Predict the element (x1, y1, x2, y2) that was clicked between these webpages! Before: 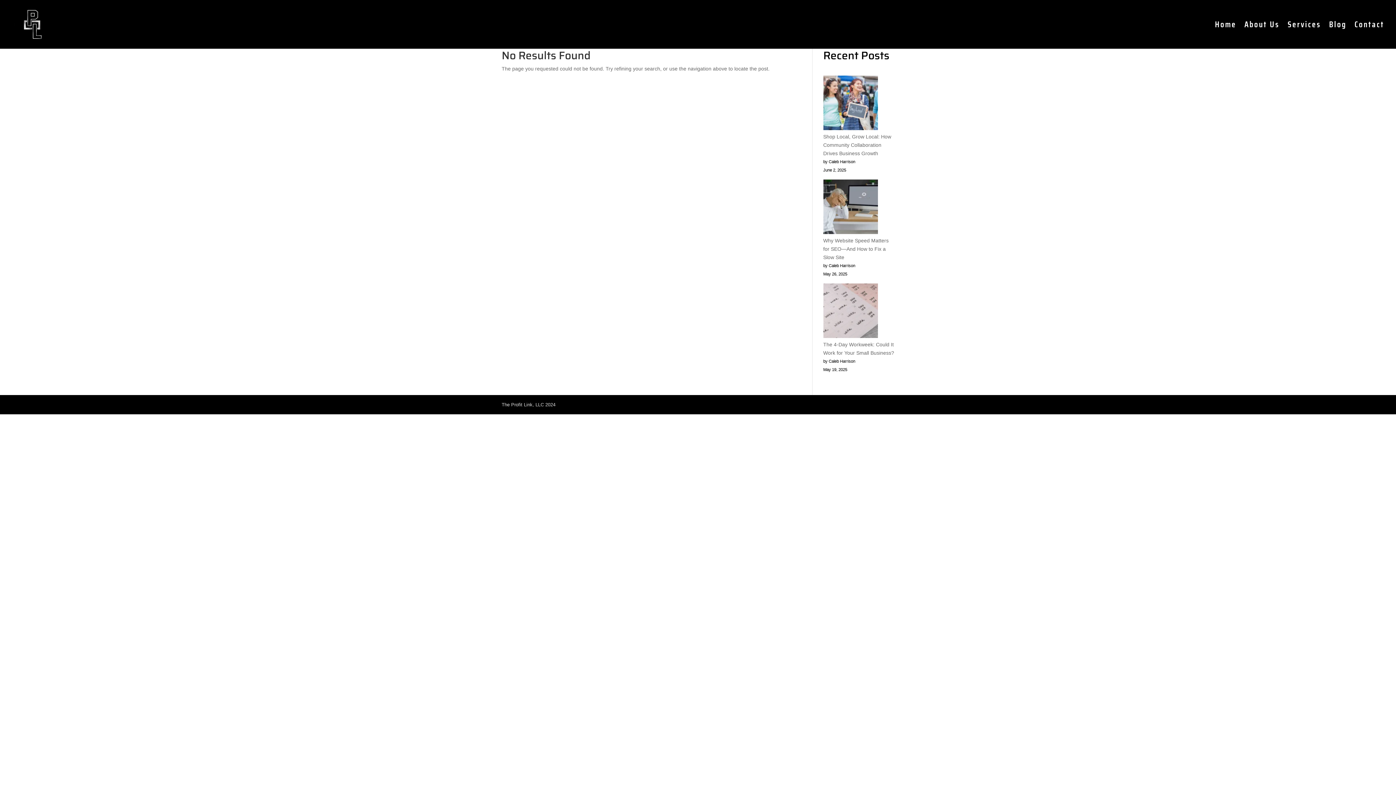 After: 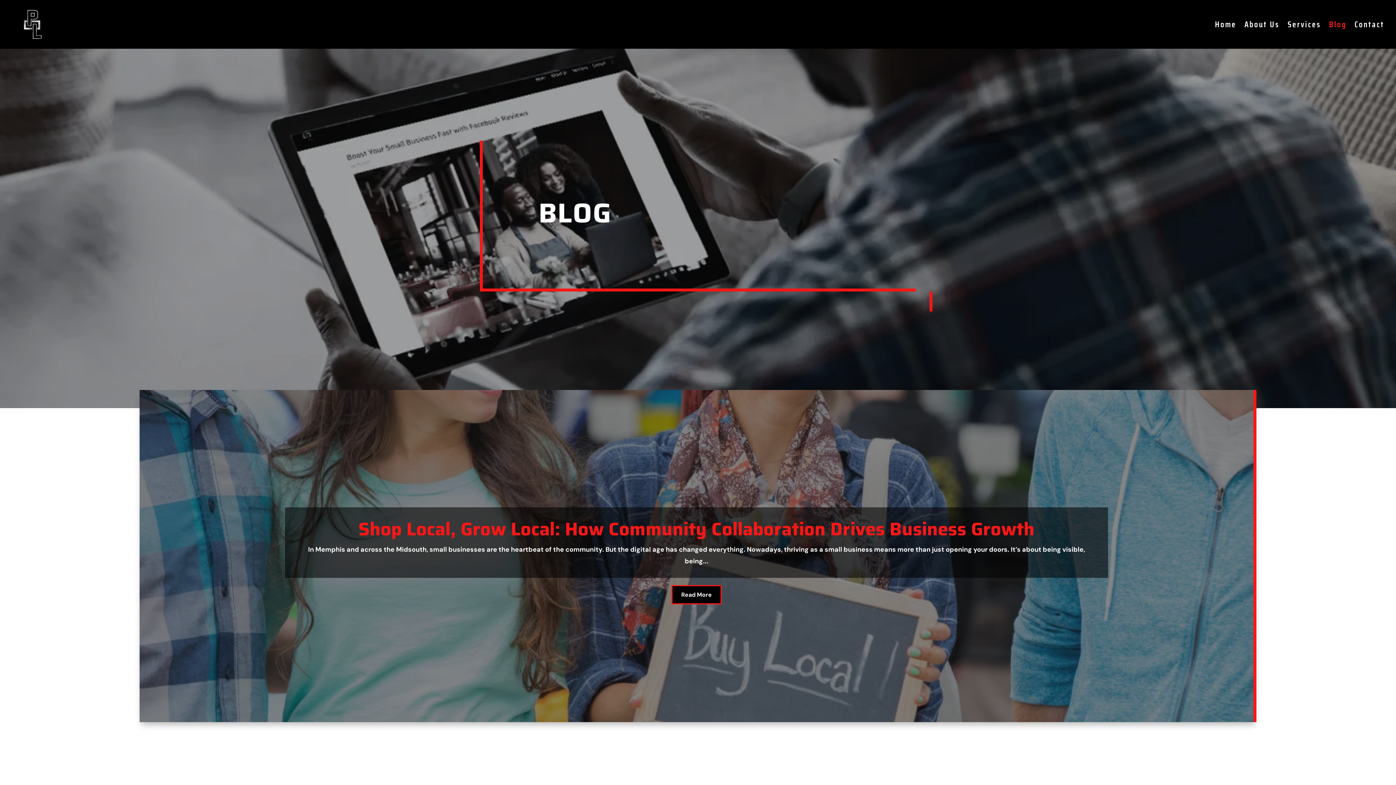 Action: bbox: (1329, 21, 1346, 48) label: Blog